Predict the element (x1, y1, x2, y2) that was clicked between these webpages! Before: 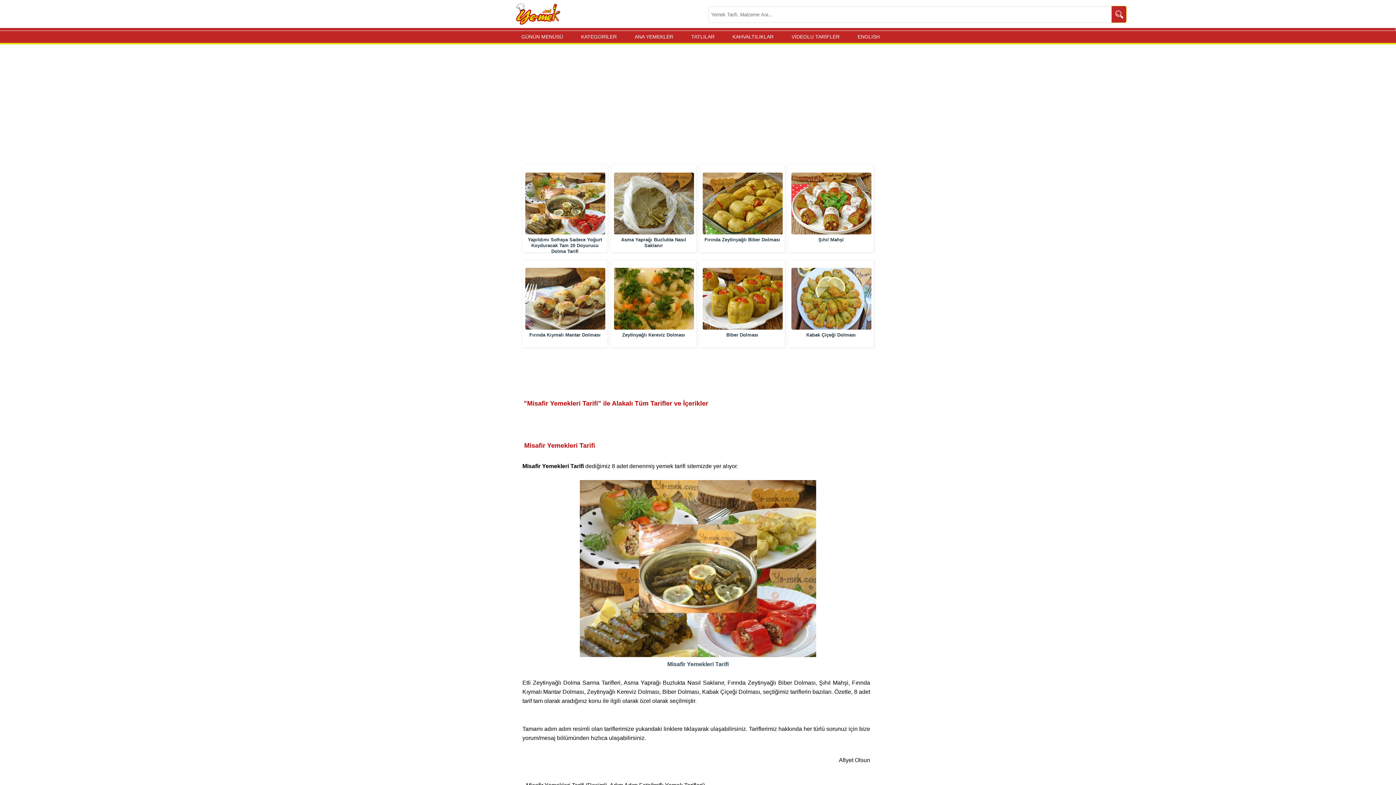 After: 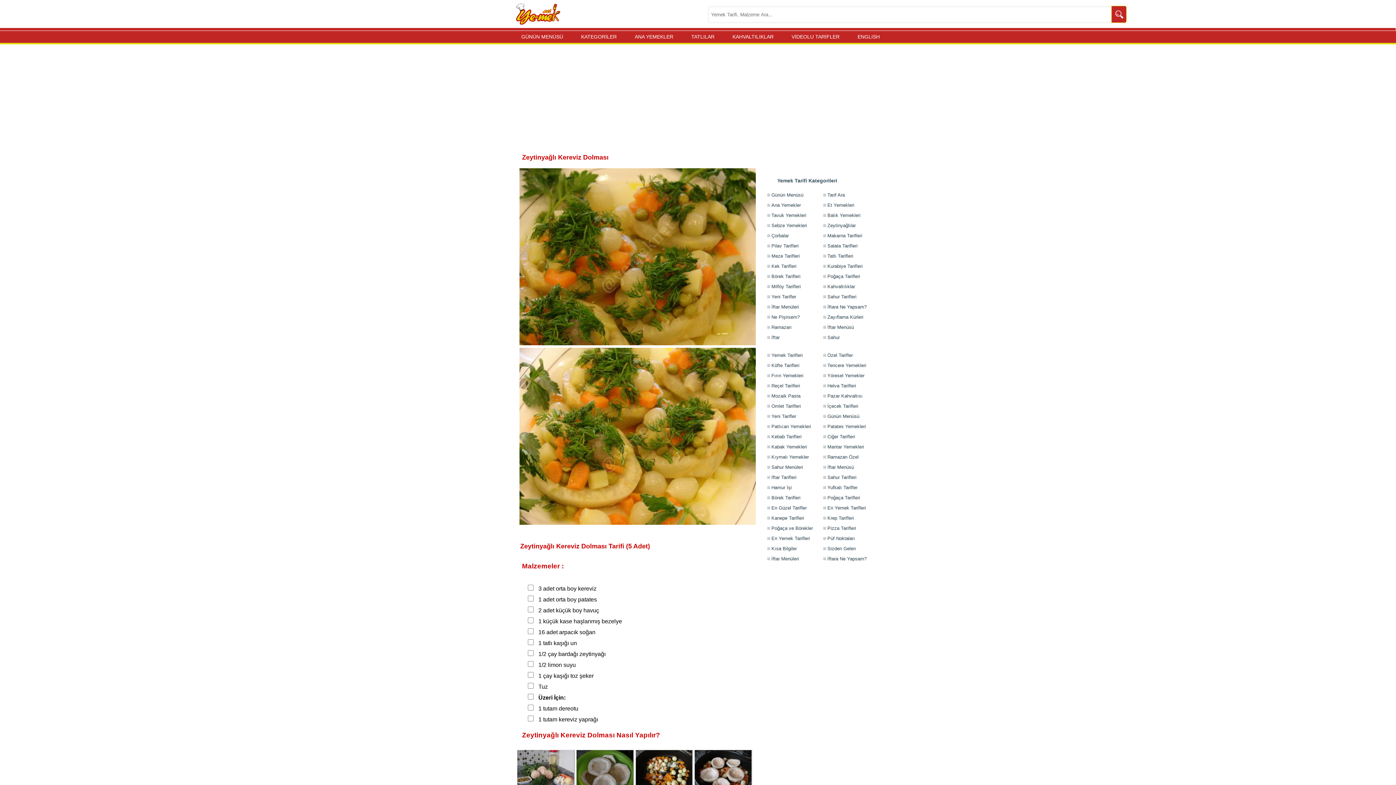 Action: label: Zeytinyağlı Kereviz Dolması bbox: (622, 332, 685, 337)